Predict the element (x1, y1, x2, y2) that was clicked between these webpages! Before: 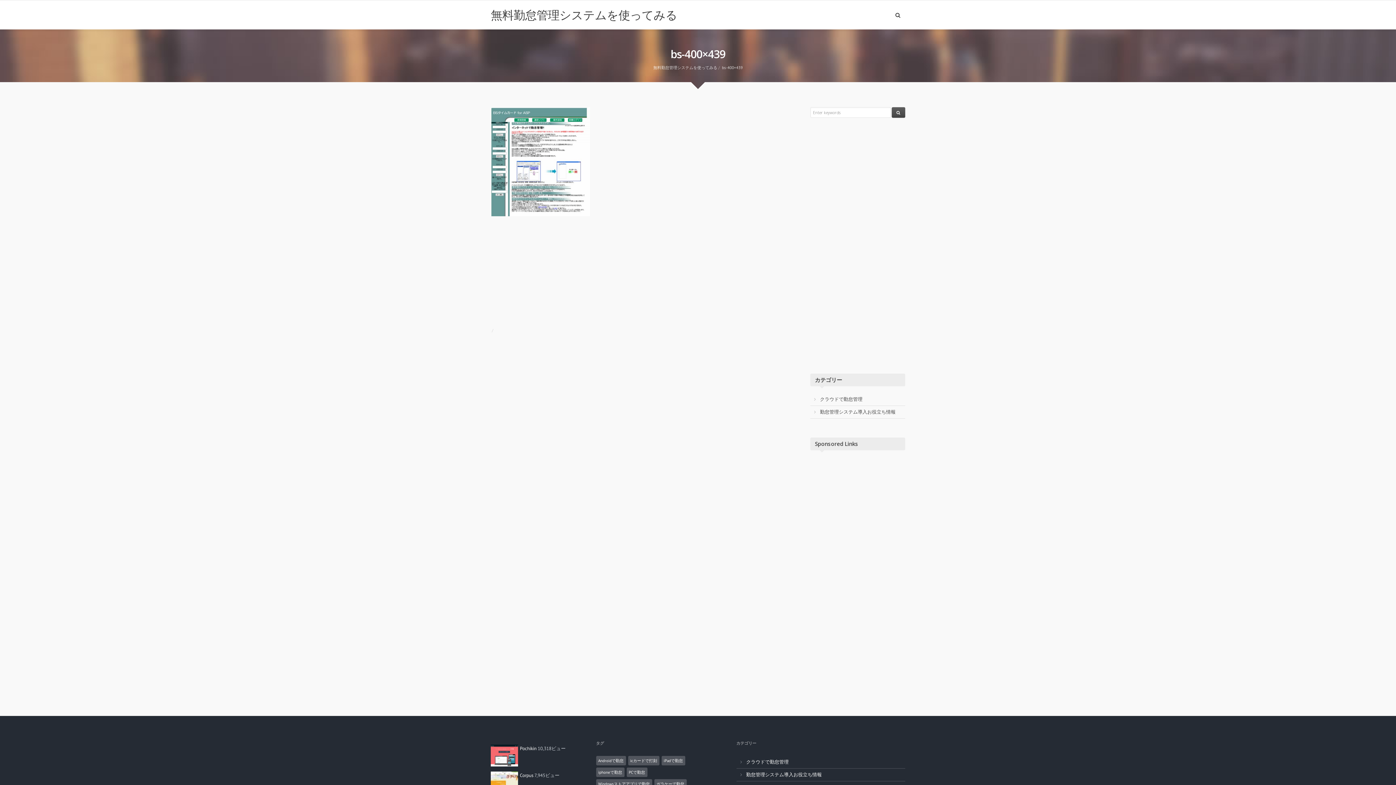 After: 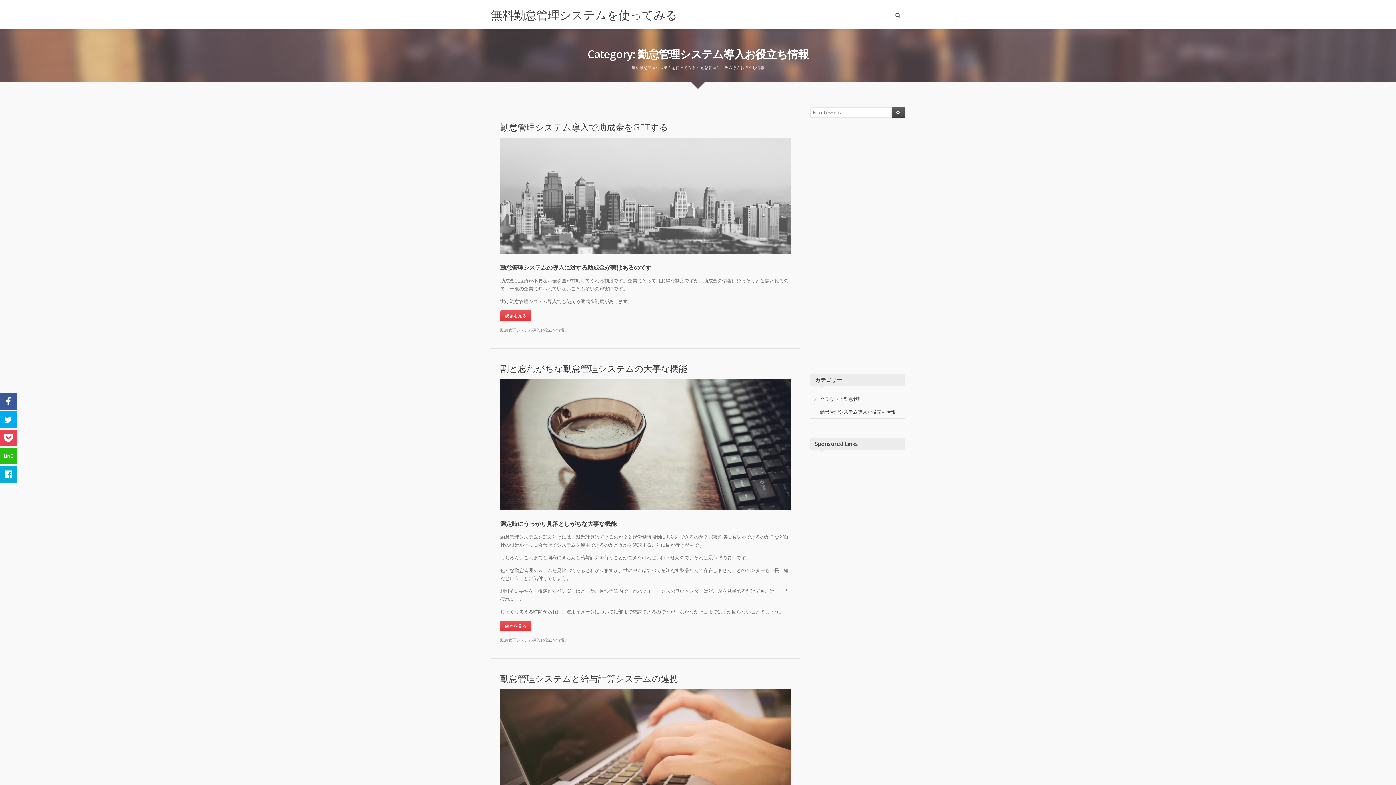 Action: label: 勤怠管理システム導入お役立ち情報 bbox: (746, 772, 822, 778)